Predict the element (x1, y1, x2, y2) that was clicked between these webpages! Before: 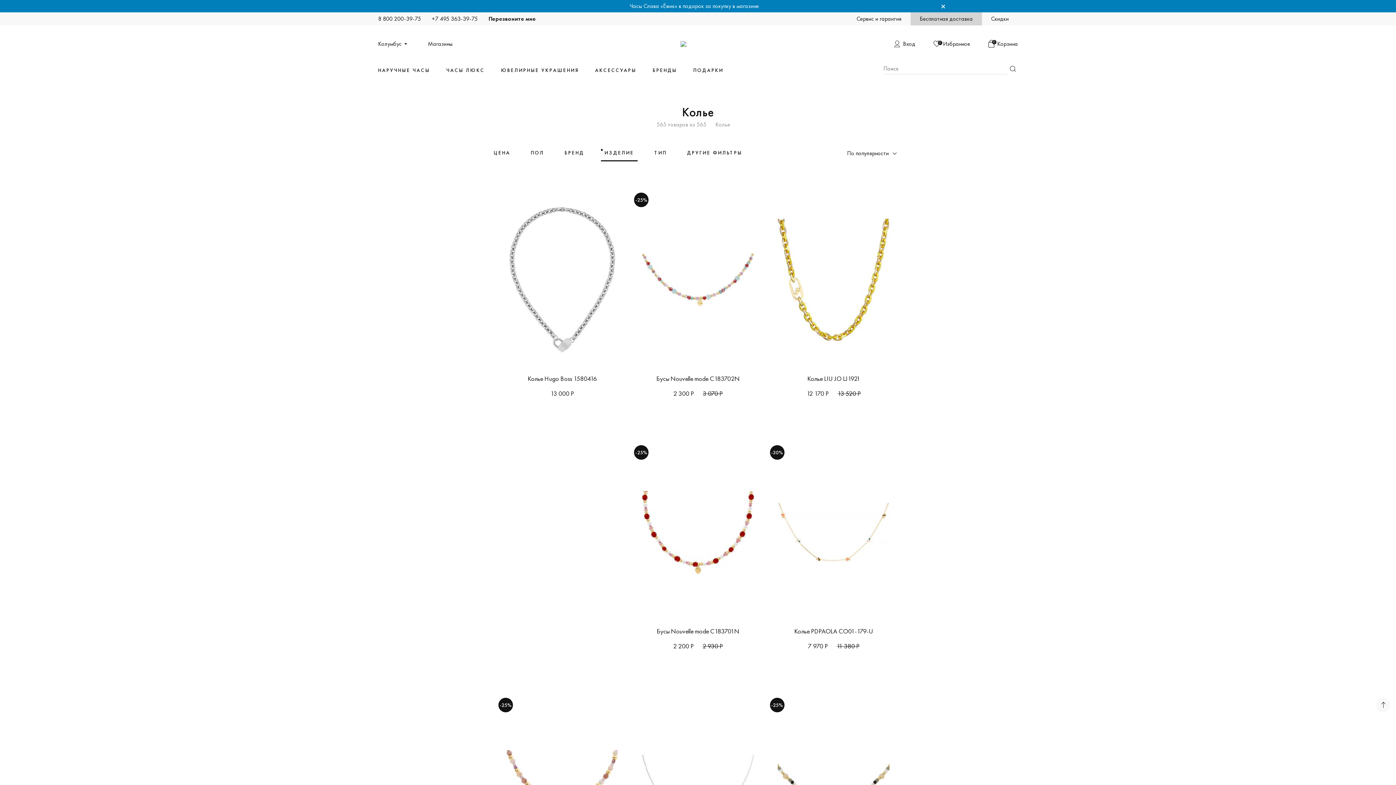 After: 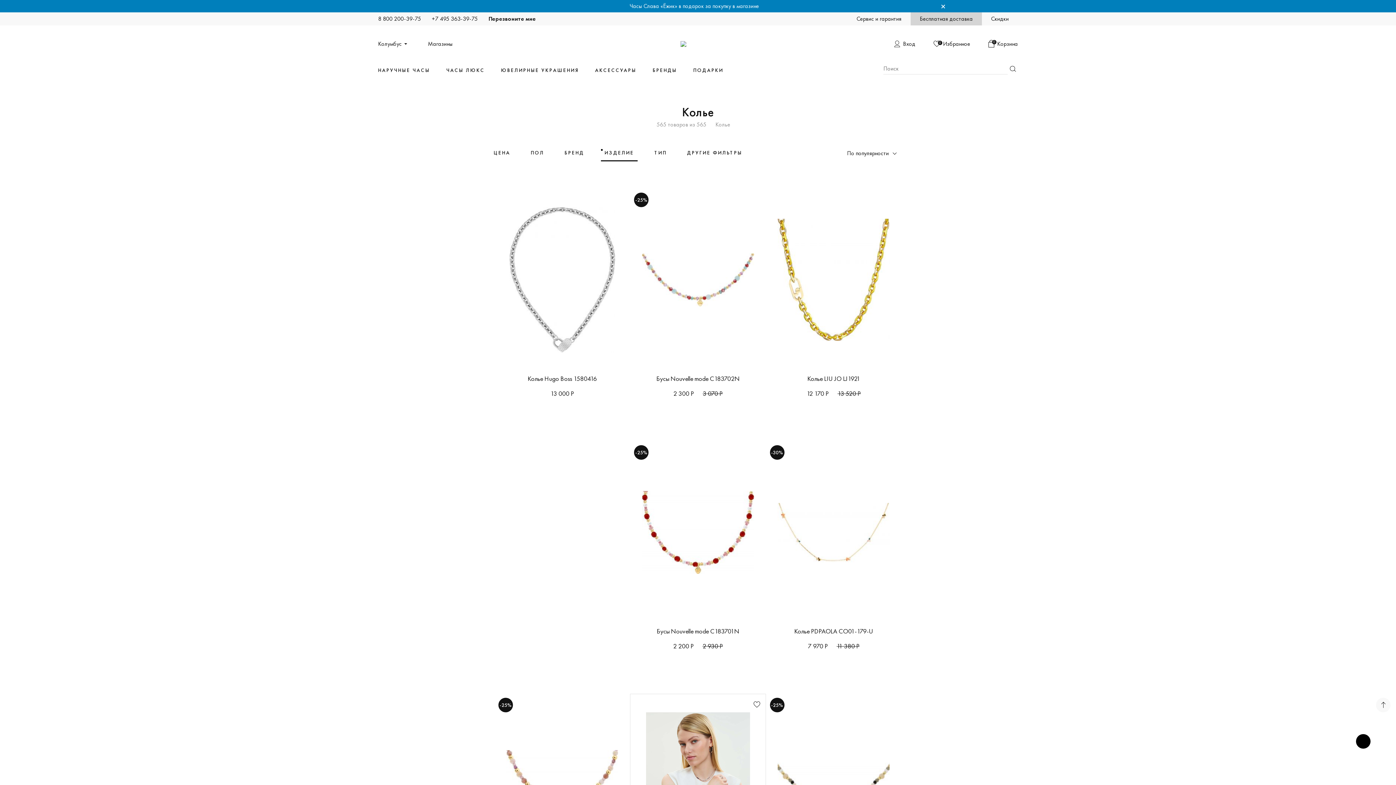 Action: bbox: (753, 701, 760, 708)